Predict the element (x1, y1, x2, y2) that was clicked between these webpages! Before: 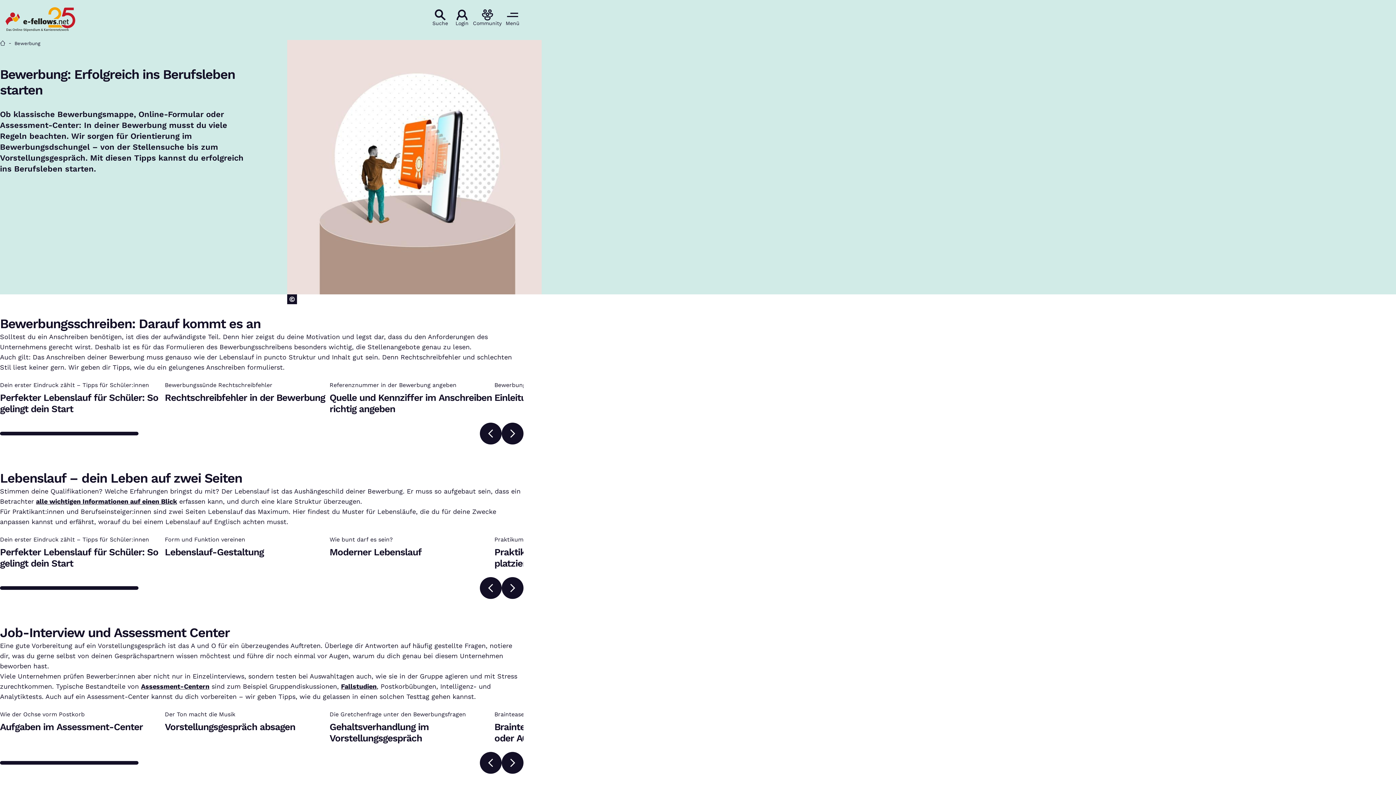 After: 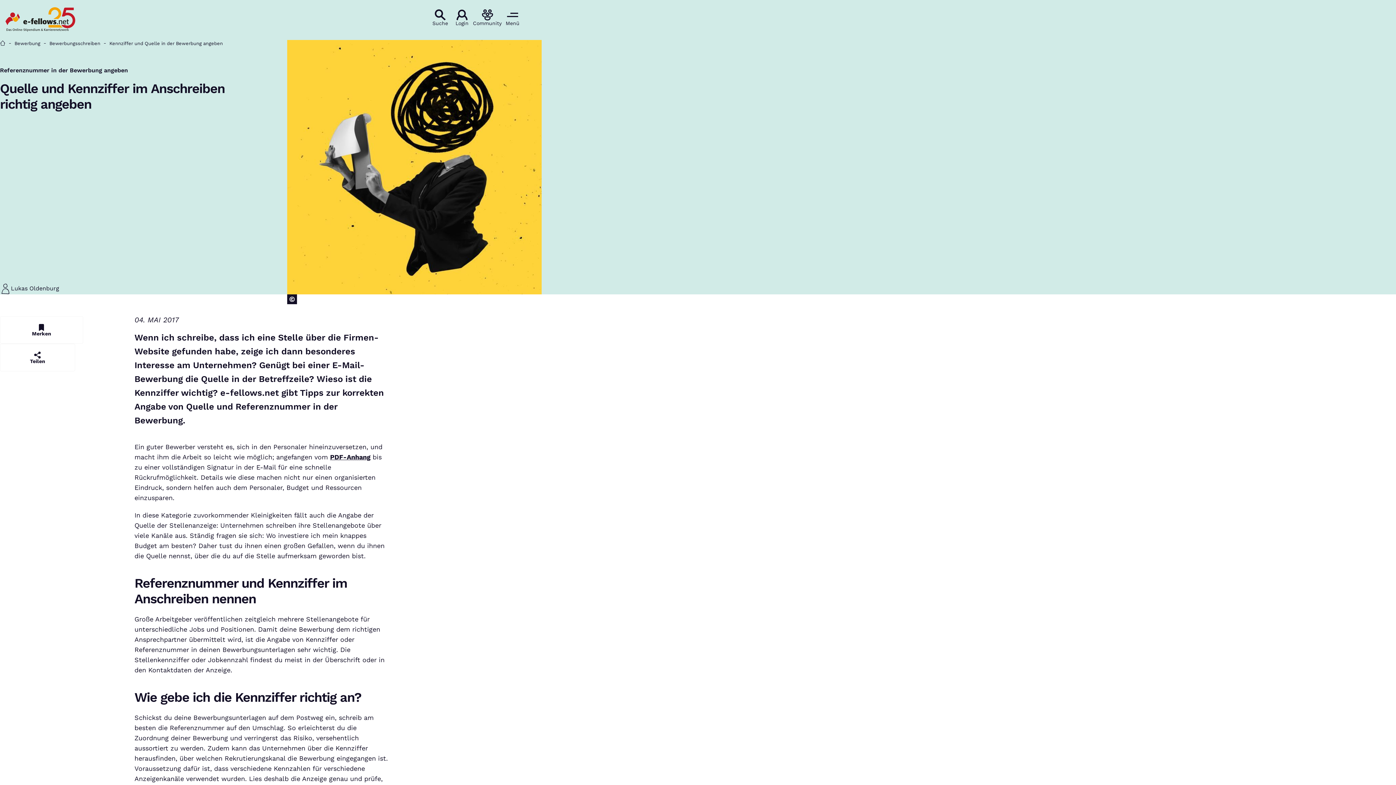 Action: label: Referenznummer in der Bewerbung angeben
:
Quelle und Kennziffer im Anschreiben richtig angeben bbox: (329, 381, 494, 414)